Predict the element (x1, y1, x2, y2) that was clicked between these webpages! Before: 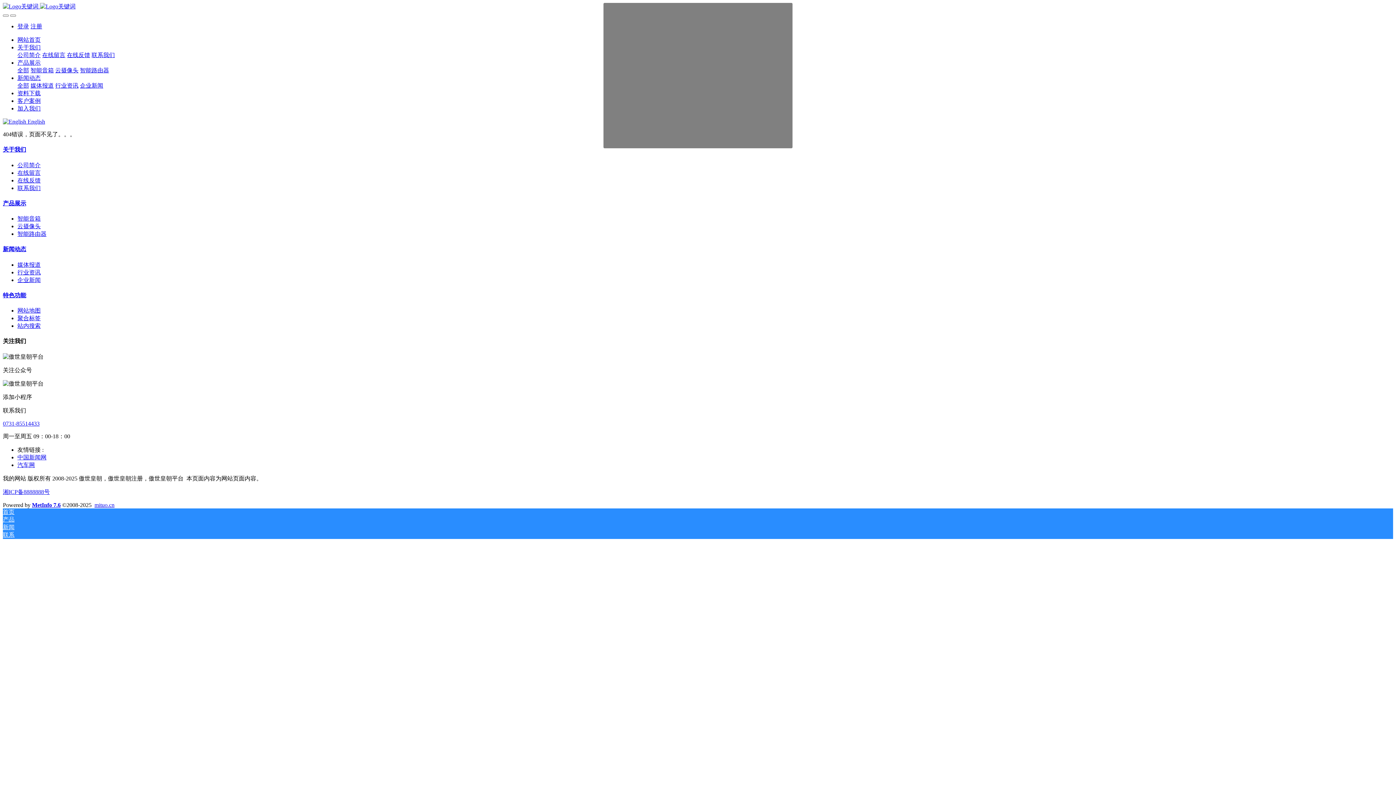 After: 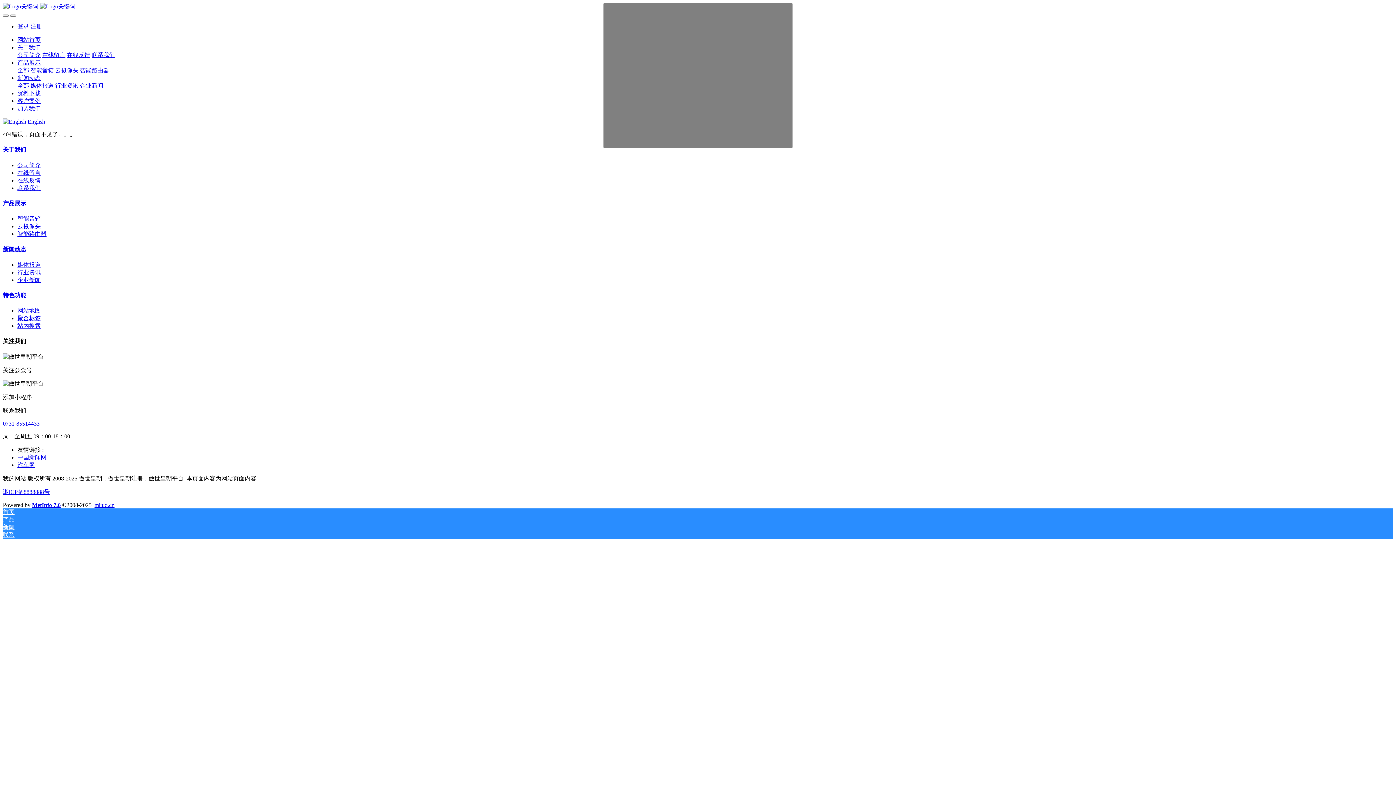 Action: bbox: (2, 420, 39, 426) label: 0731-85514433